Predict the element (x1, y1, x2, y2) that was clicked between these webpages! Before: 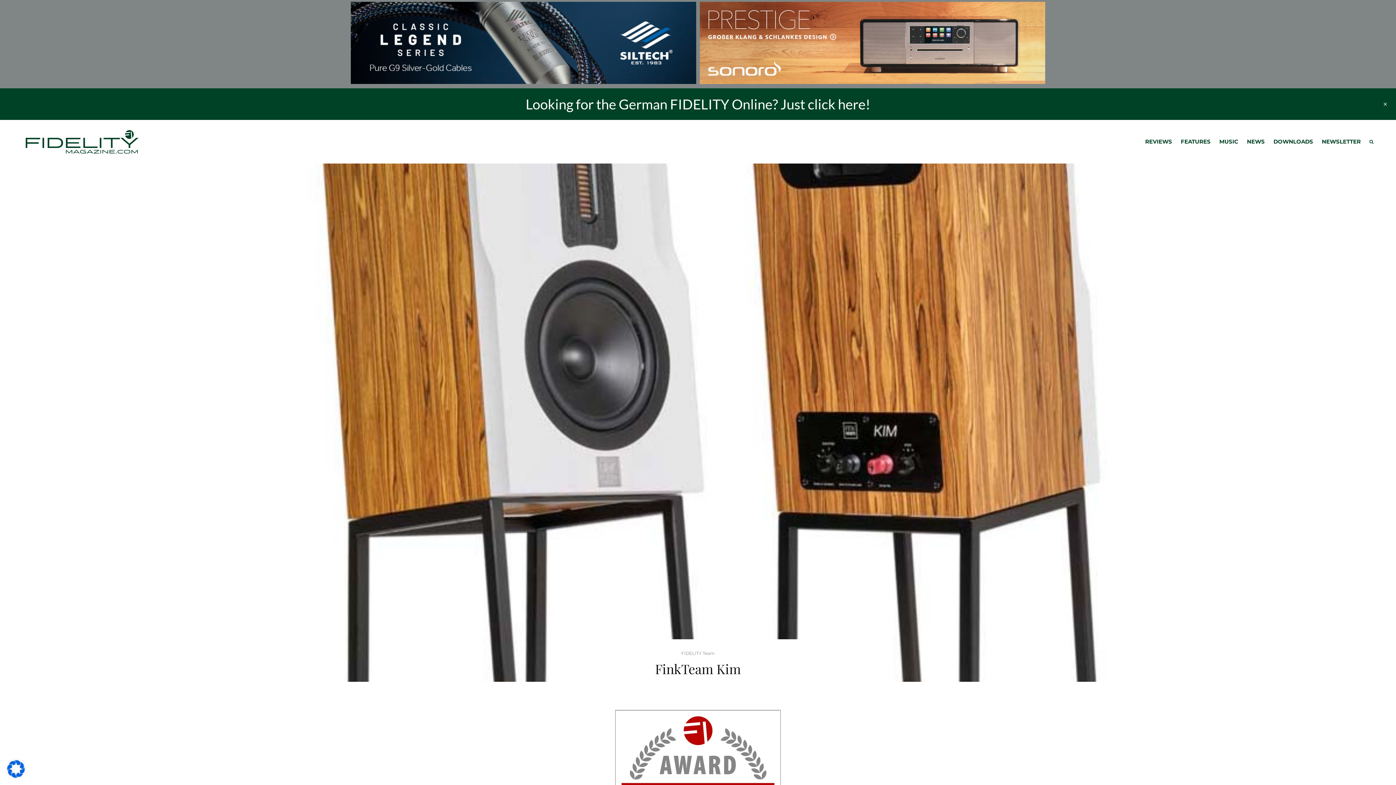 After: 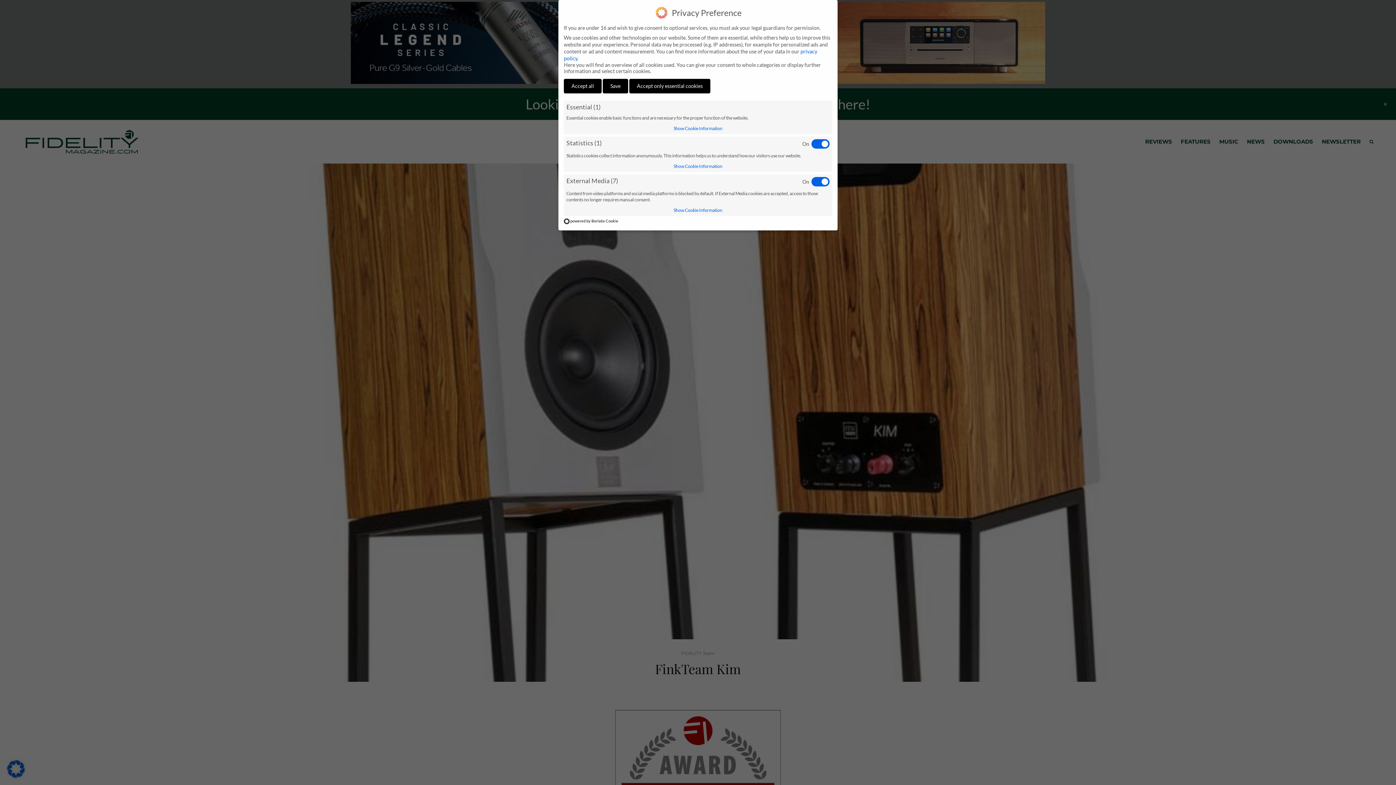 Action: bbox: (7, 770, 24, 779)